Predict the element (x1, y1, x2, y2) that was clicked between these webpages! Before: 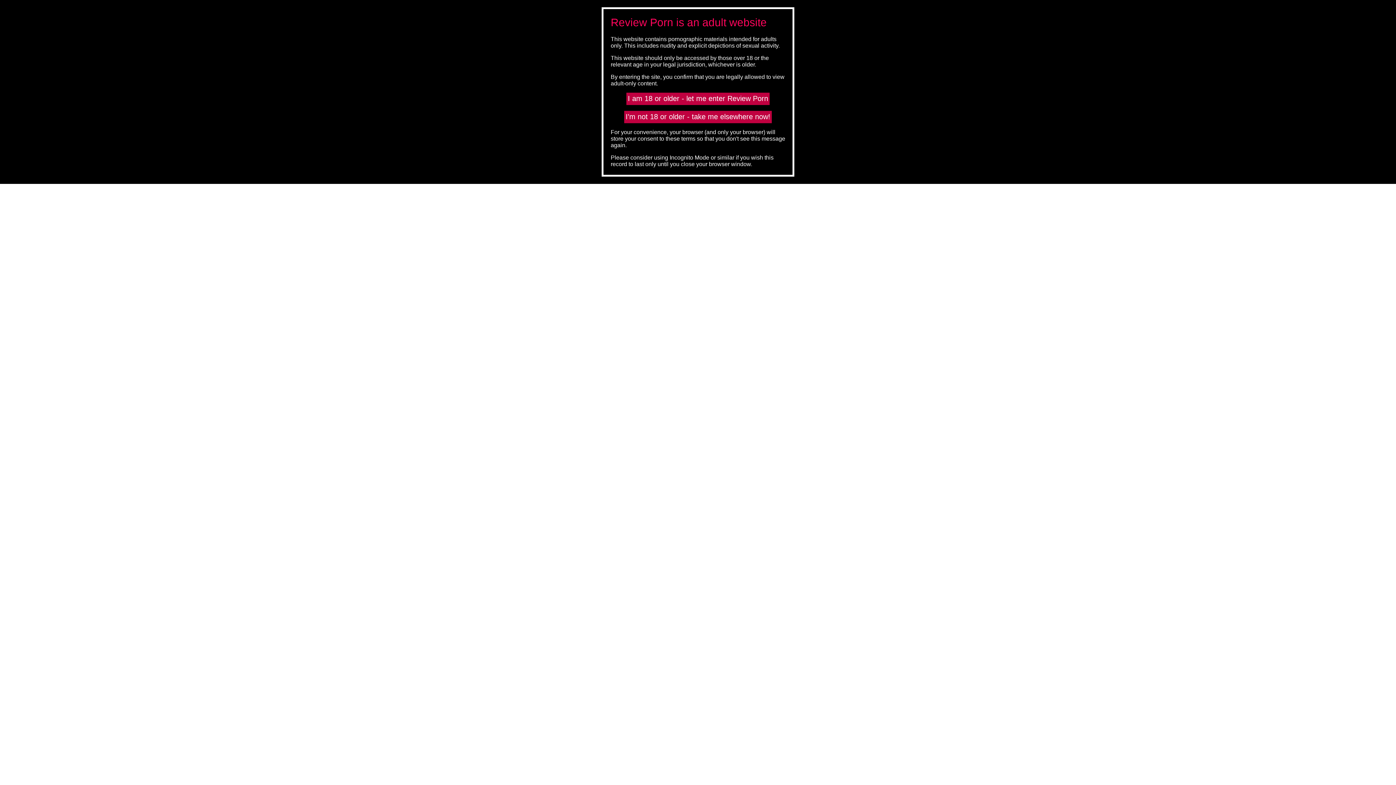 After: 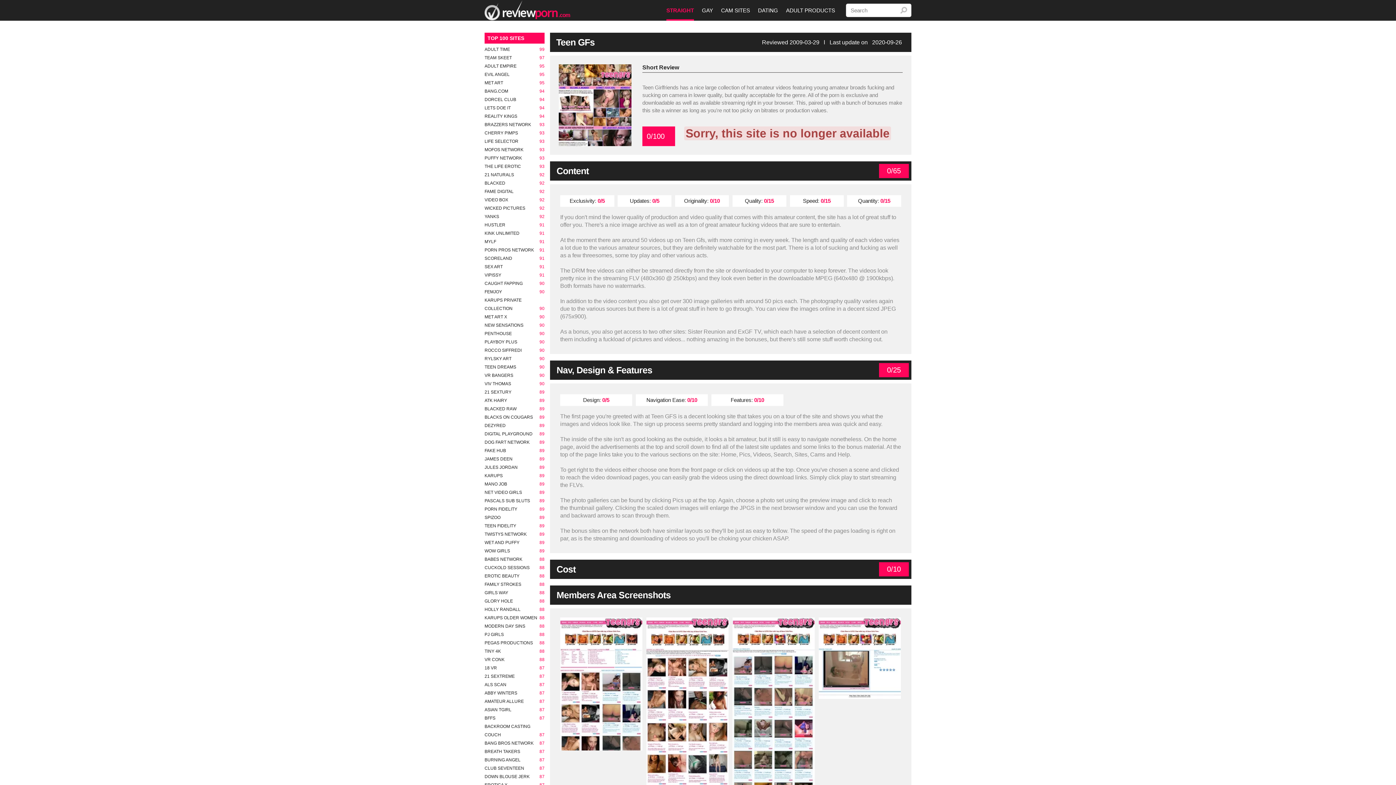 Action: label: I am 18 or older - let me enter Review Porn bbox: (626, 92, 769, 105)